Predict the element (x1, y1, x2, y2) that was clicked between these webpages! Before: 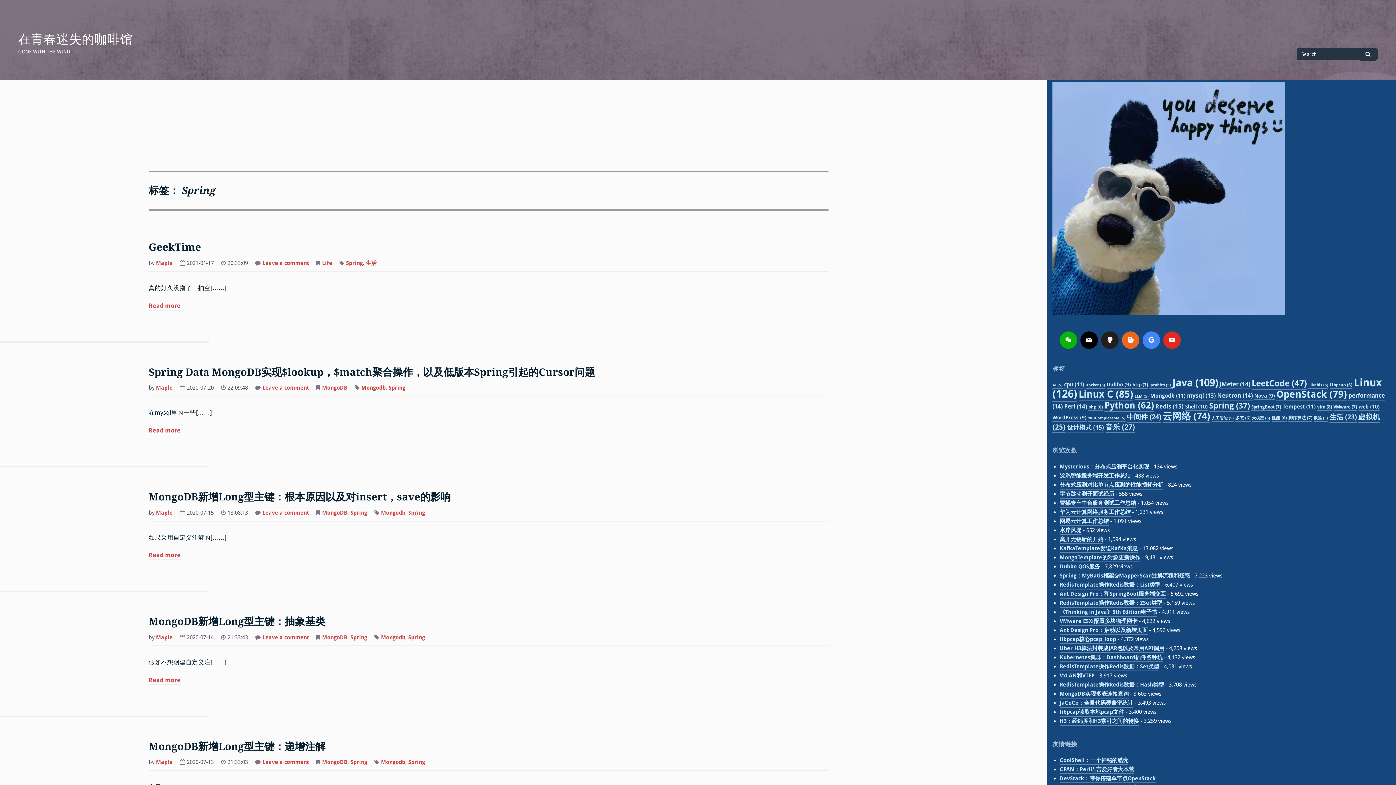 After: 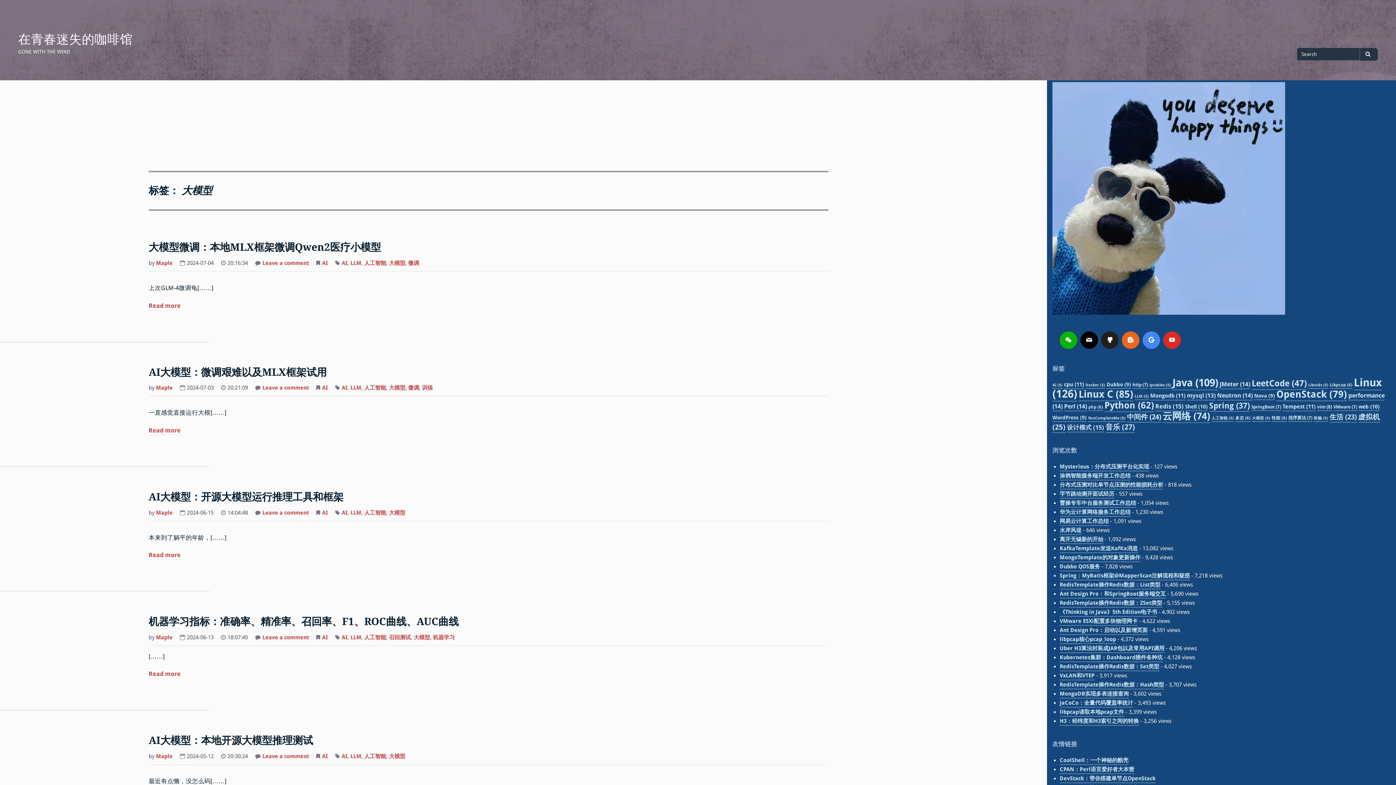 Action: label: 大模型 (5 项) bbox: (1252, 415, 1270, 422)